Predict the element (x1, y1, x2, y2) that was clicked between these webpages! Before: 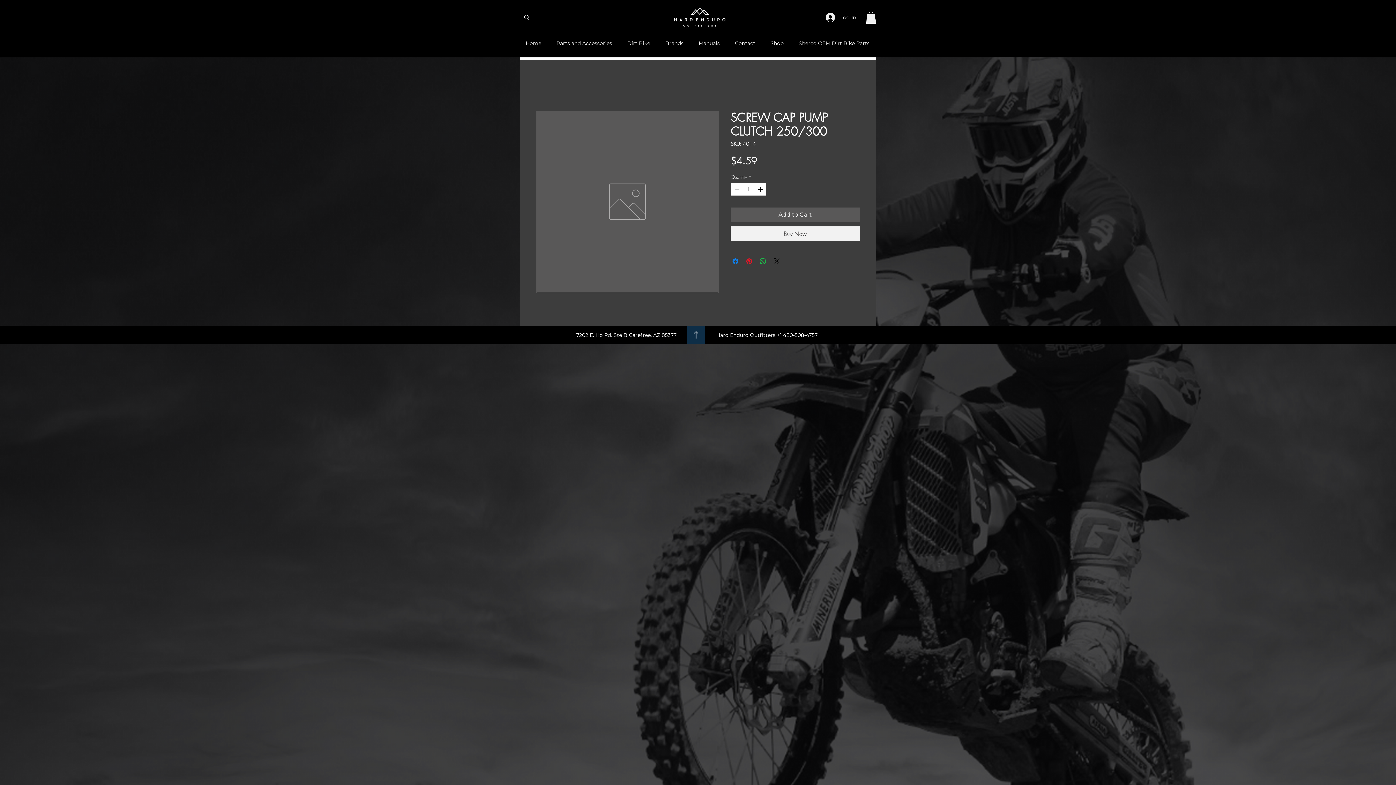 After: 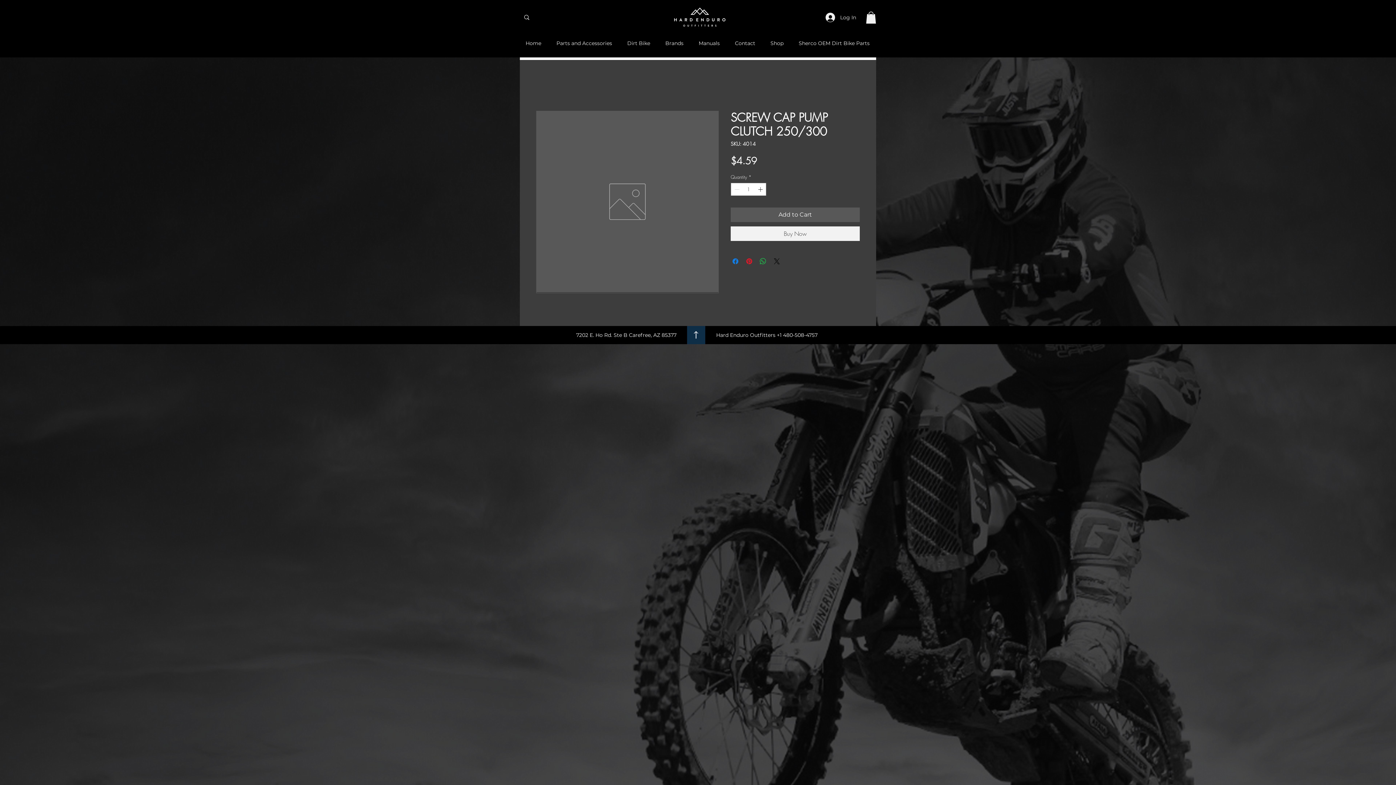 Action: bbox: (783, 332, 817, 338) label: 480-508-4757